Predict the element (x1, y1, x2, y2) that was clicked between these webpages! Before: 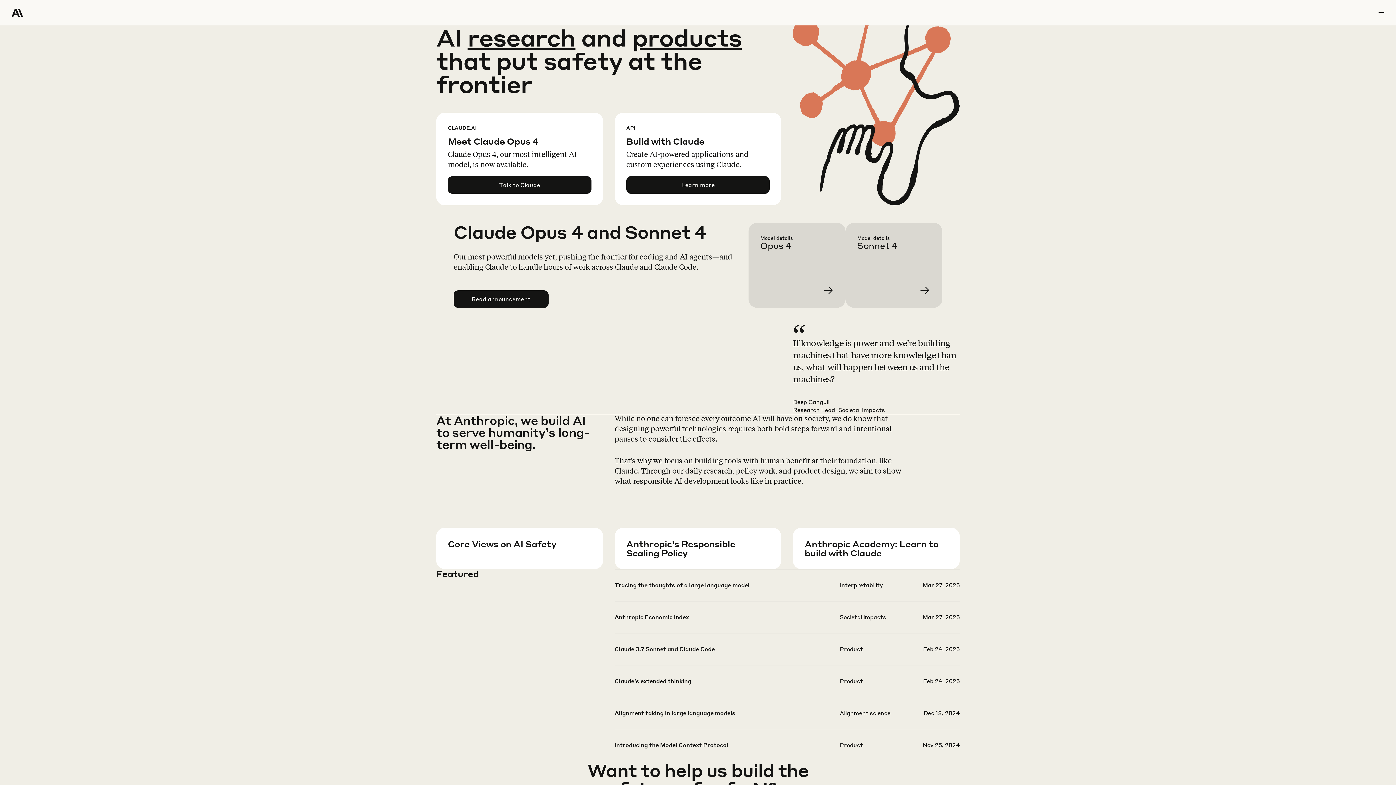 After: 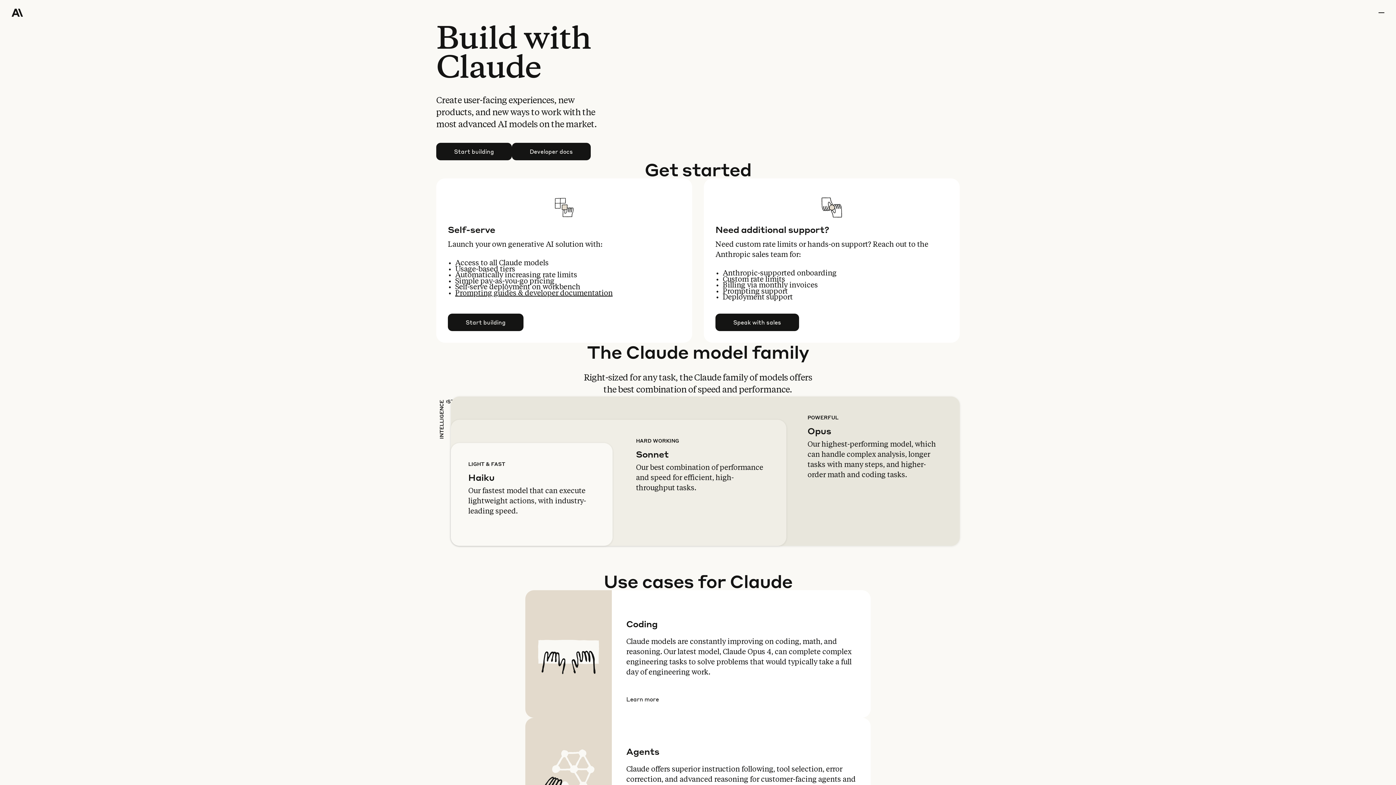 Action: bbox: (626, 176, 769, 193) label: Learn more